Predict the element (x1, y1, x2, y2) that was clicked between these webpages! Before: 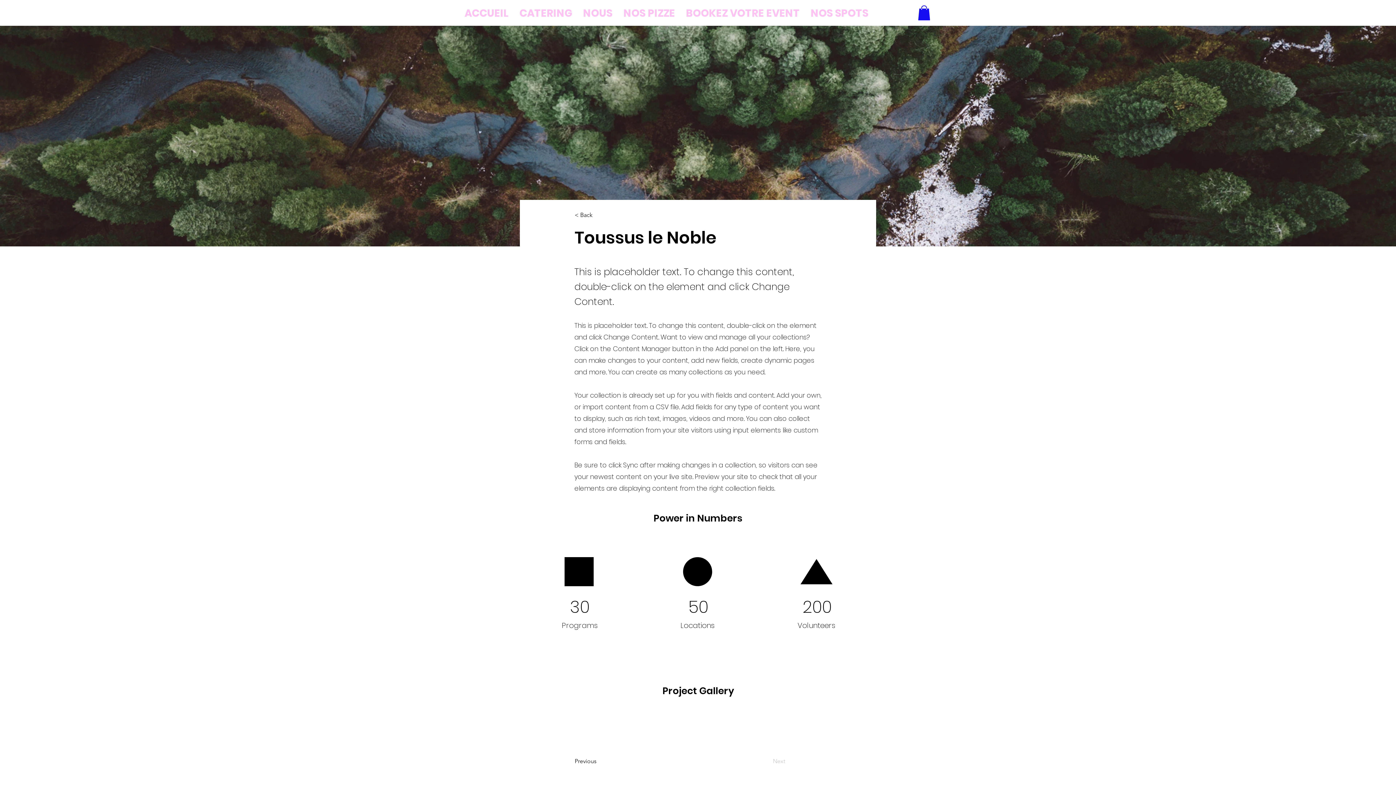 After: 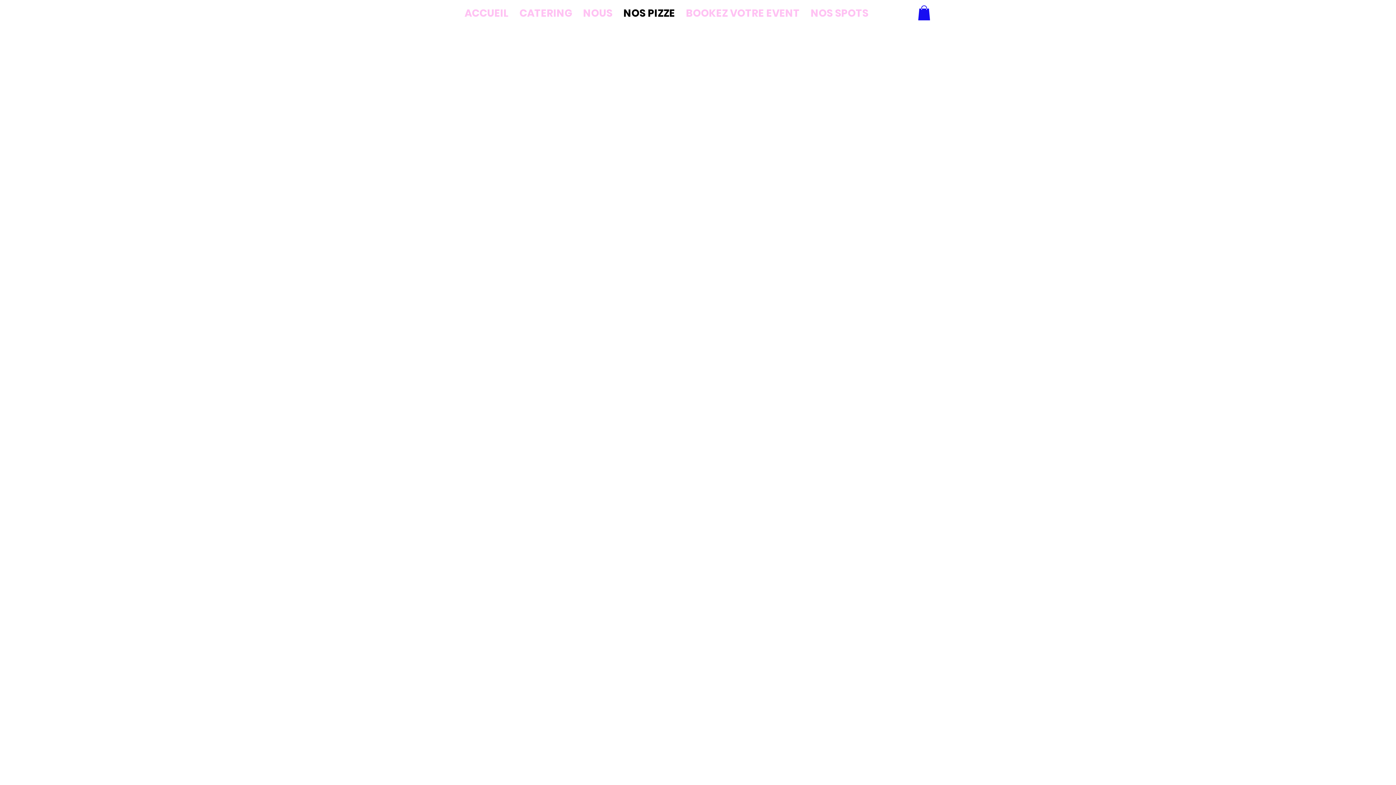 Action: label: NOS PIZZE bbox: (618, 1, 680, 25)